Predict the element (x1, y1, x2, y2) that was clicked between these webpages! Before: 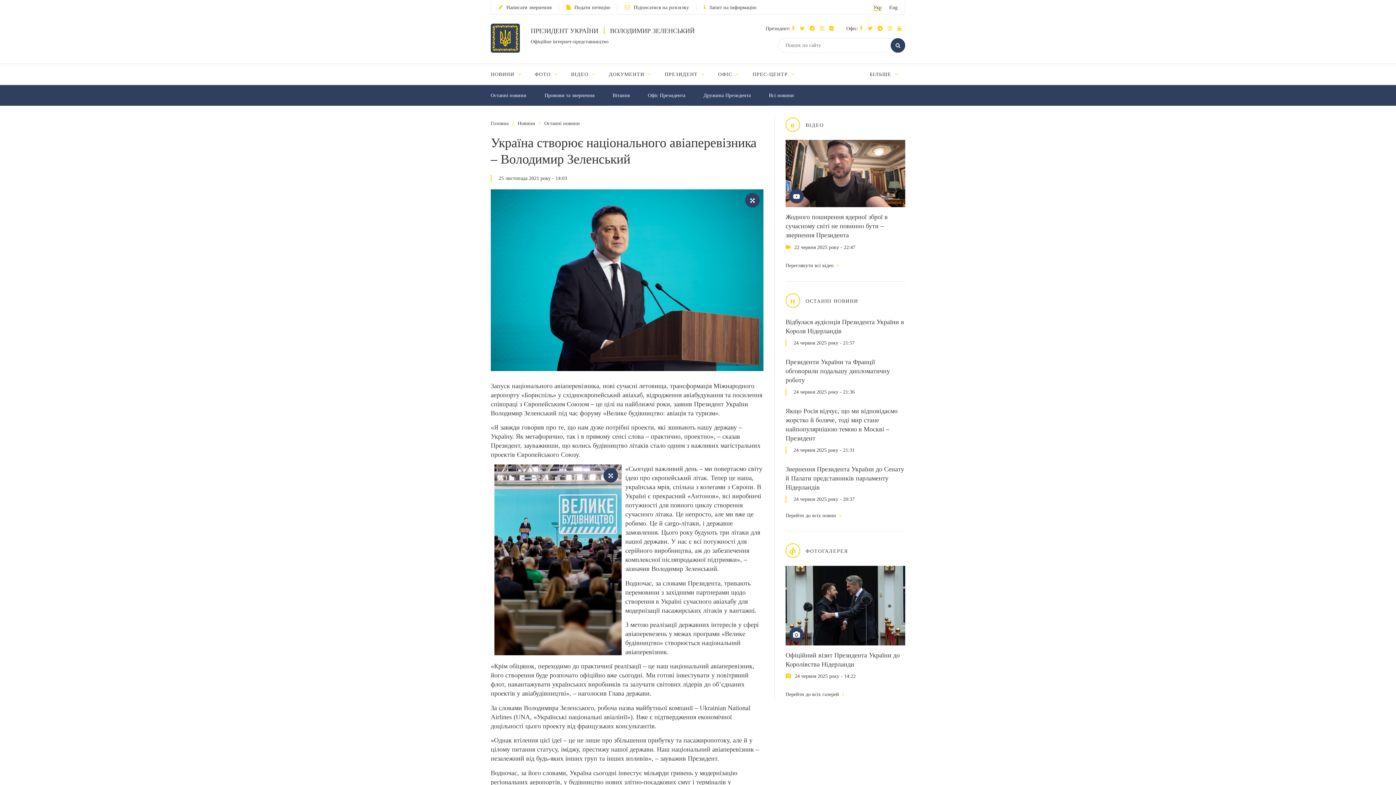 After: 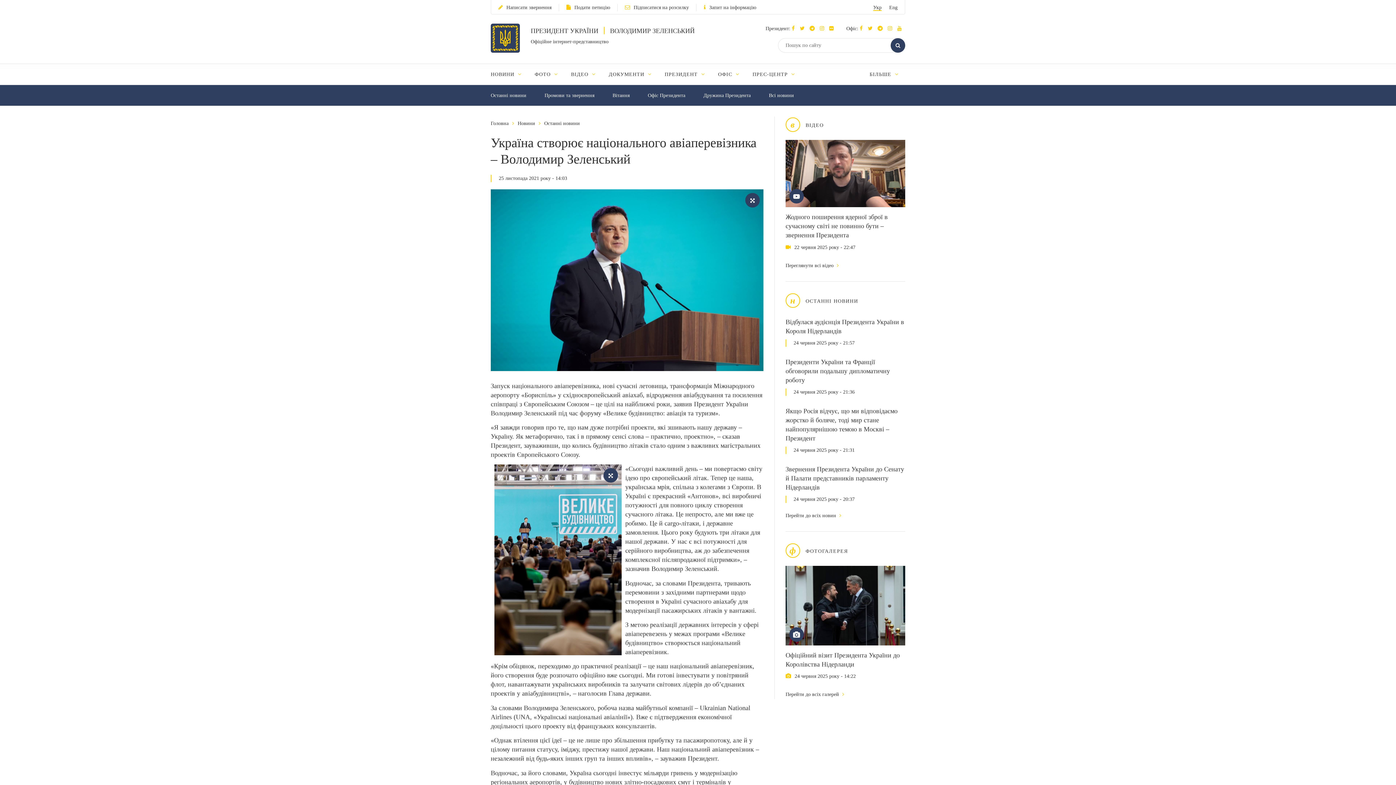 Action: bbox: (860, 25, 866, 31)